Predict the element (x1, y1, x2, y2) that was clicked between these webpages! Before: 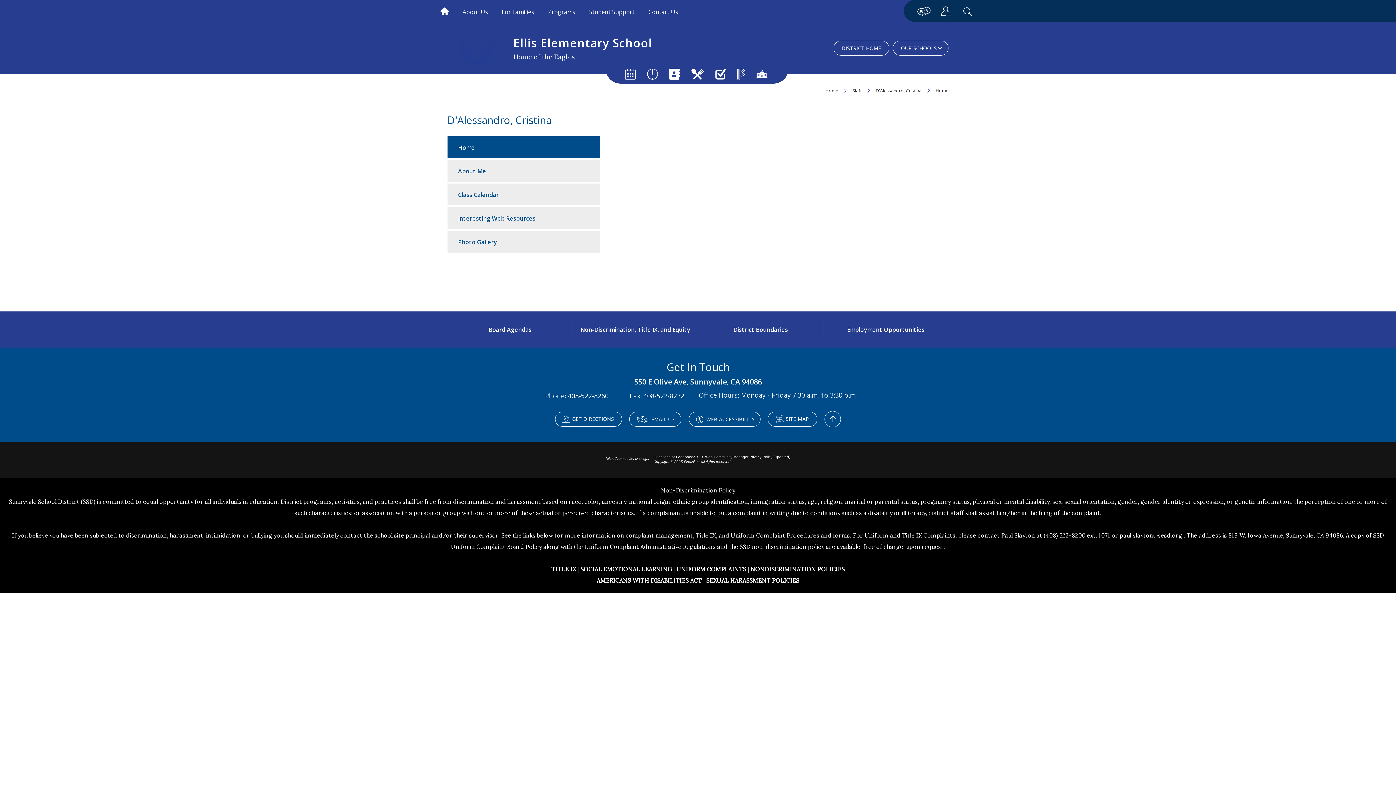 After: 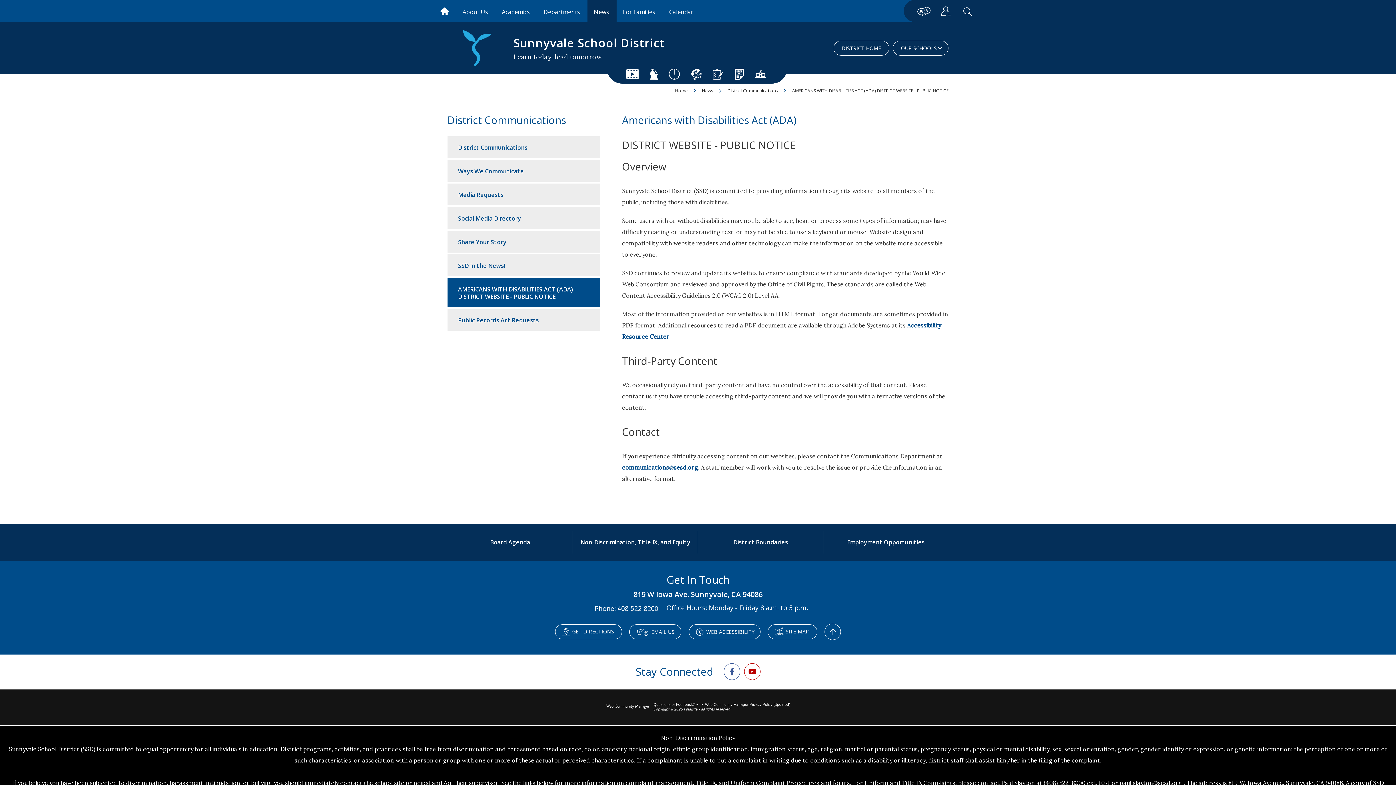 Action: label: WEB ACCESSIBILITY bbox: (689, 412, 760, 426)